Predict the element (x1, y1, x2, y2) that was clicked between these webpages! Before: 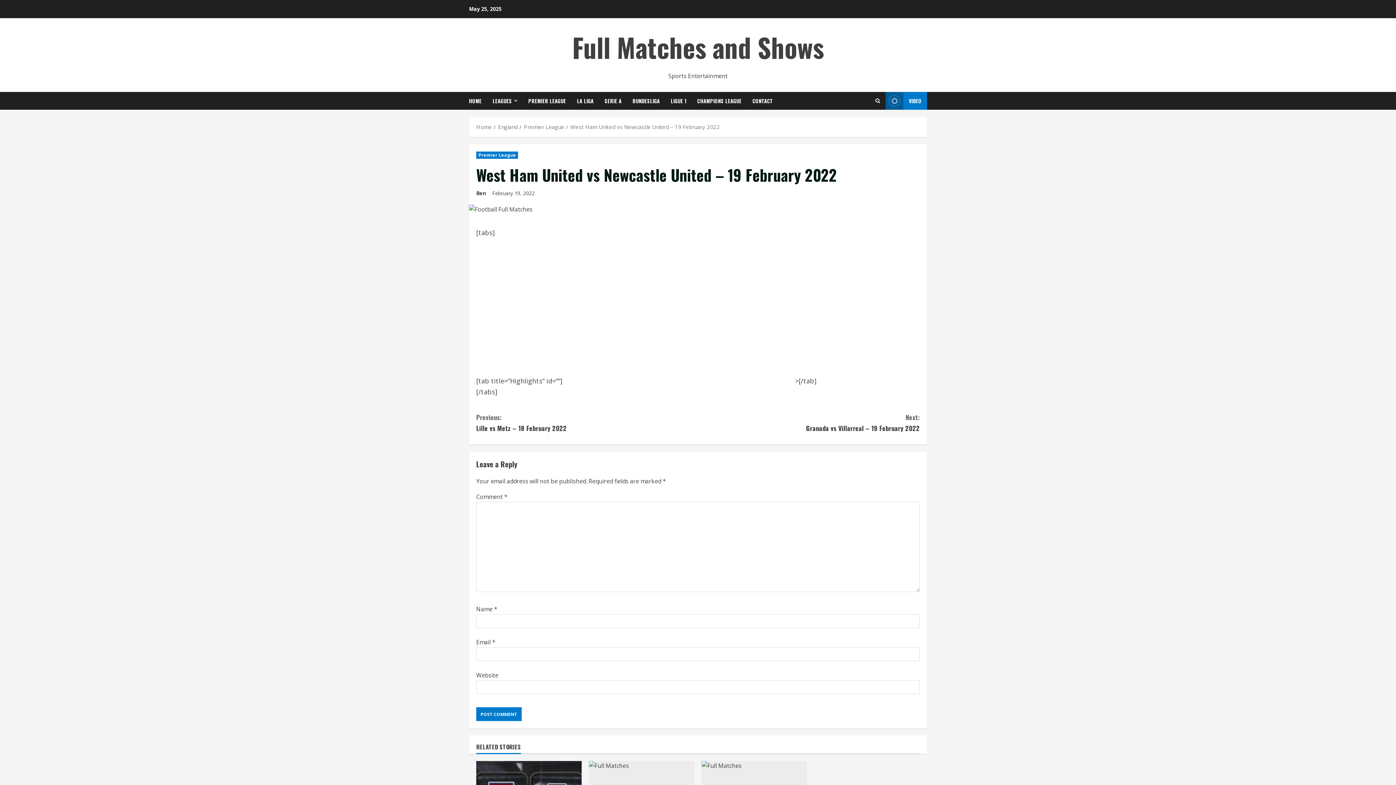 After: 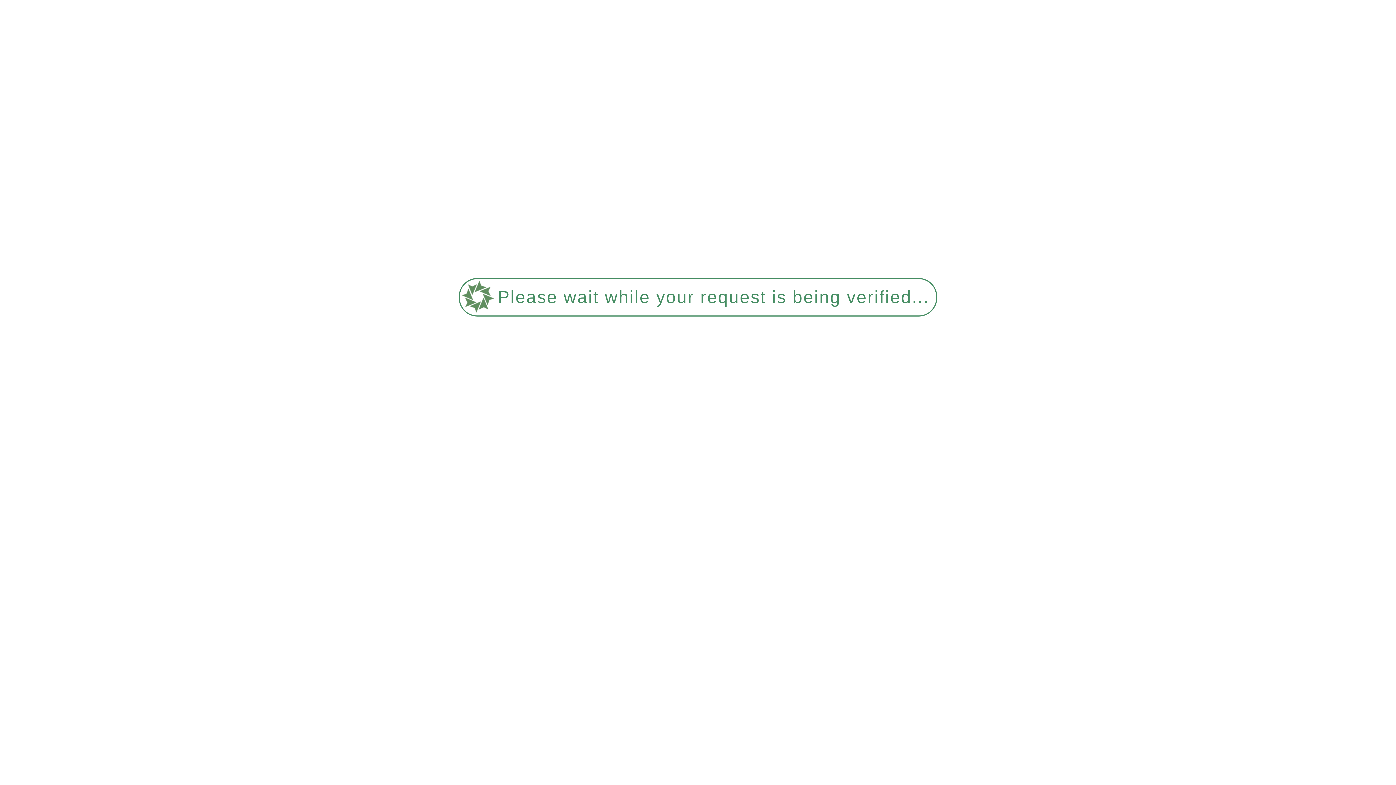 Action: bbox: (476, 412, 698, 433) label: Previous:
Lille vs Metz – 18 February 2022